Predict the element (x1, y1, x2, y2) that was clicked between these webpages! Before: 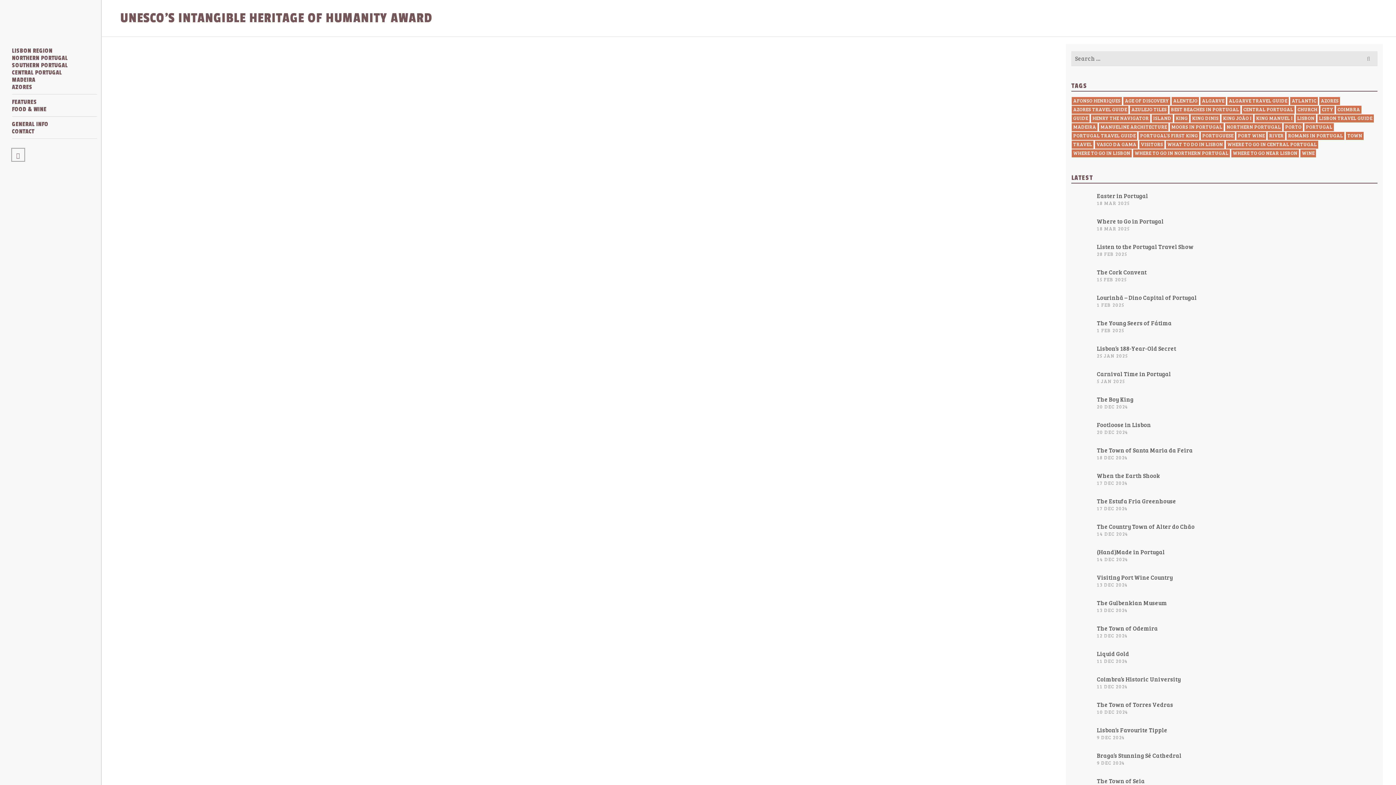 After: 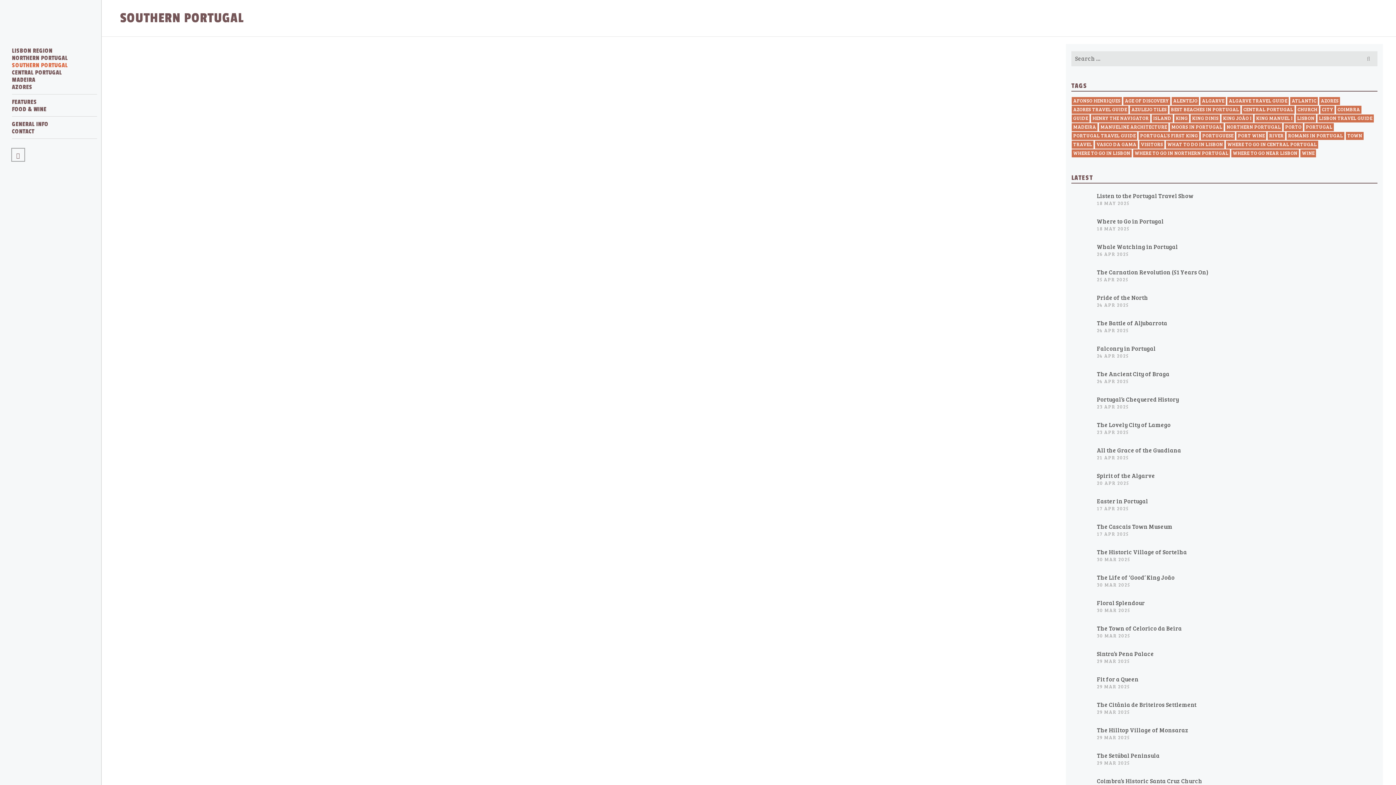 Action: label: SOUTHERN PORTUGAL bbox: (8, 62, 93, 68)